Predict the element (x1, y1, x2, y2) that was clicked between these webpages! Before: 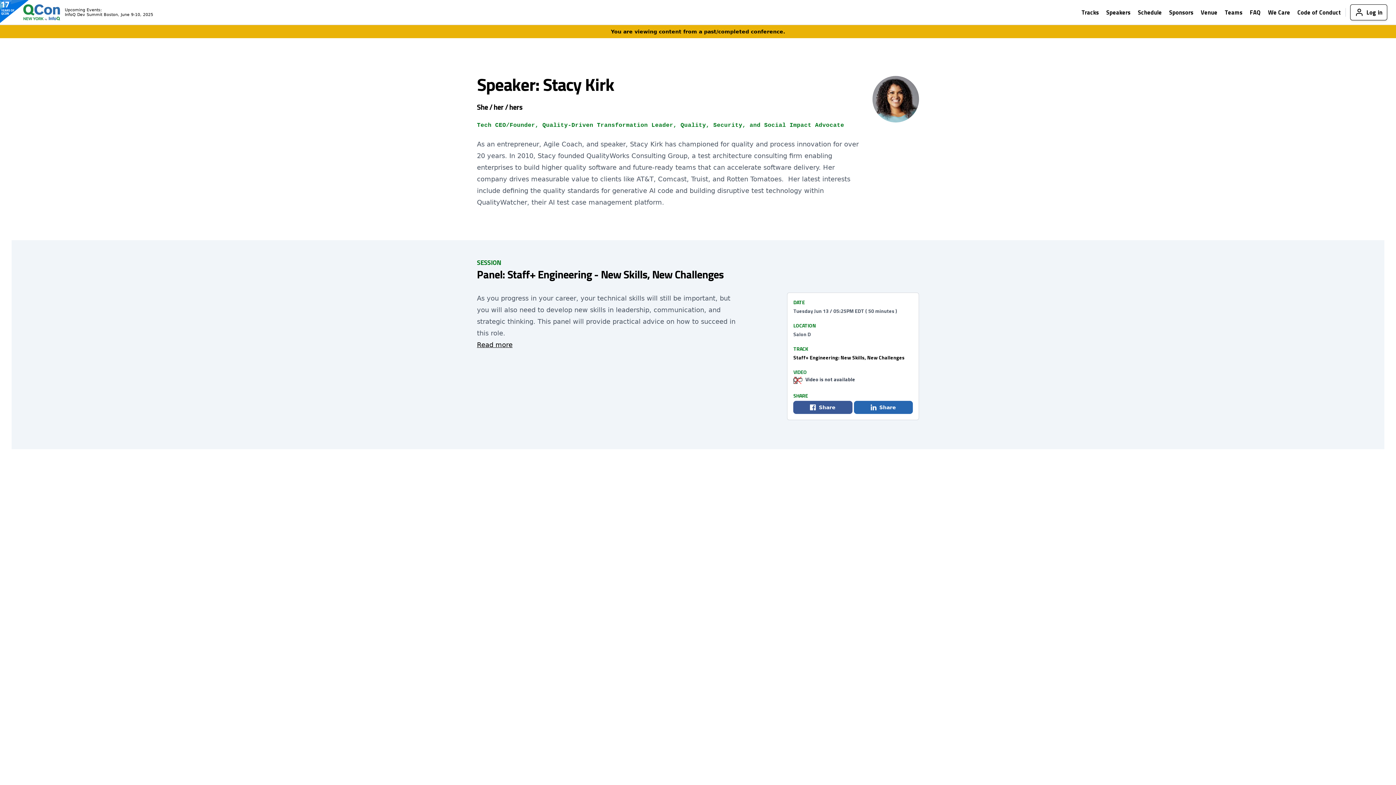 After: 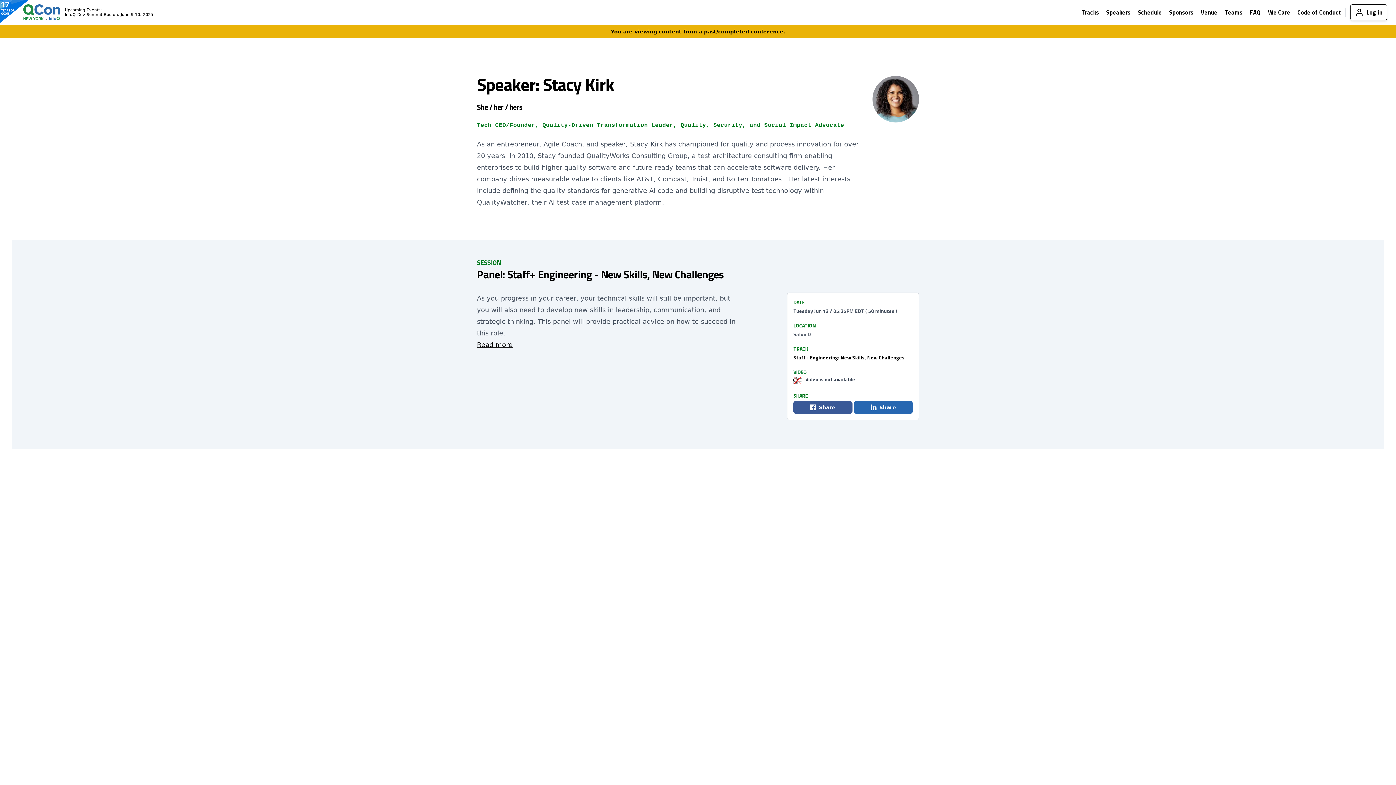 Action: bbox: (854, 401, 913, 414) label: Share